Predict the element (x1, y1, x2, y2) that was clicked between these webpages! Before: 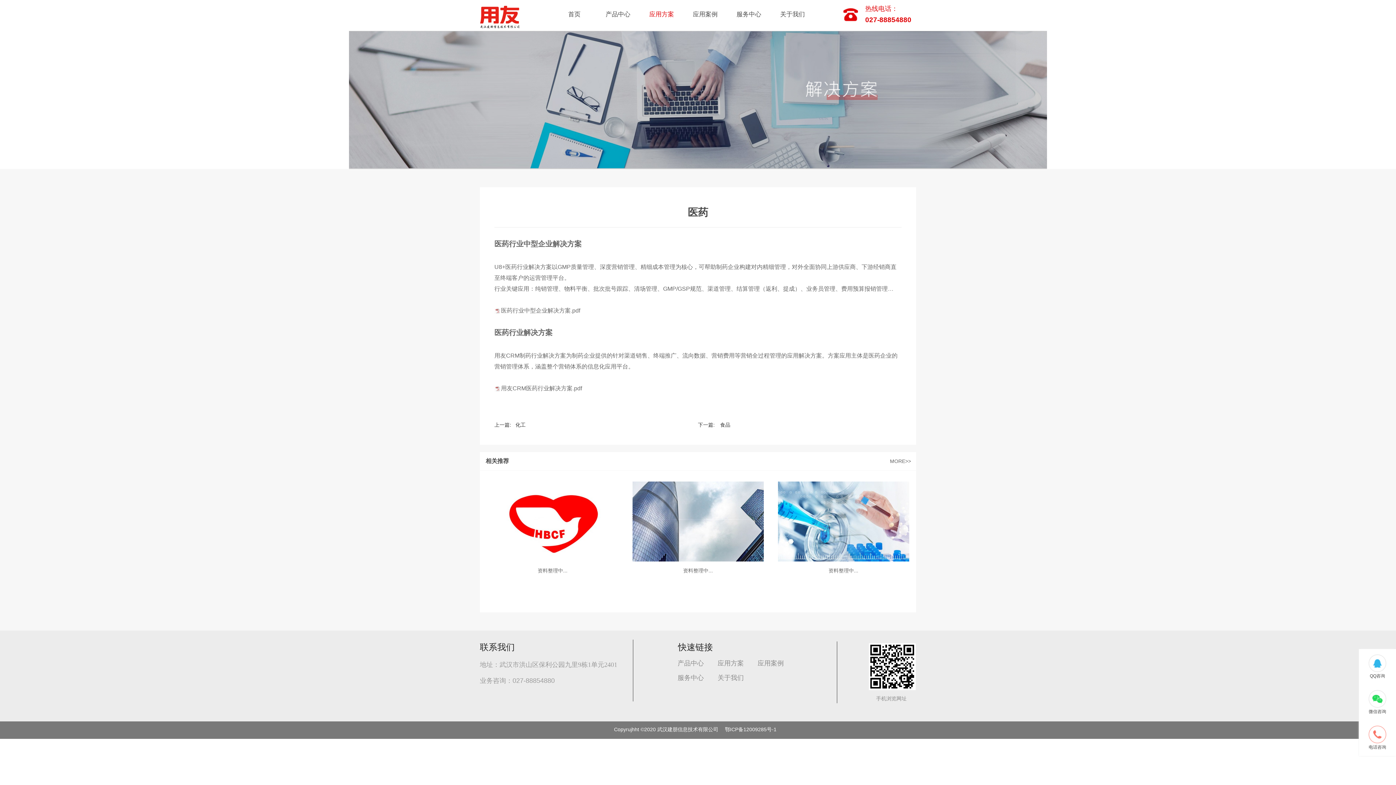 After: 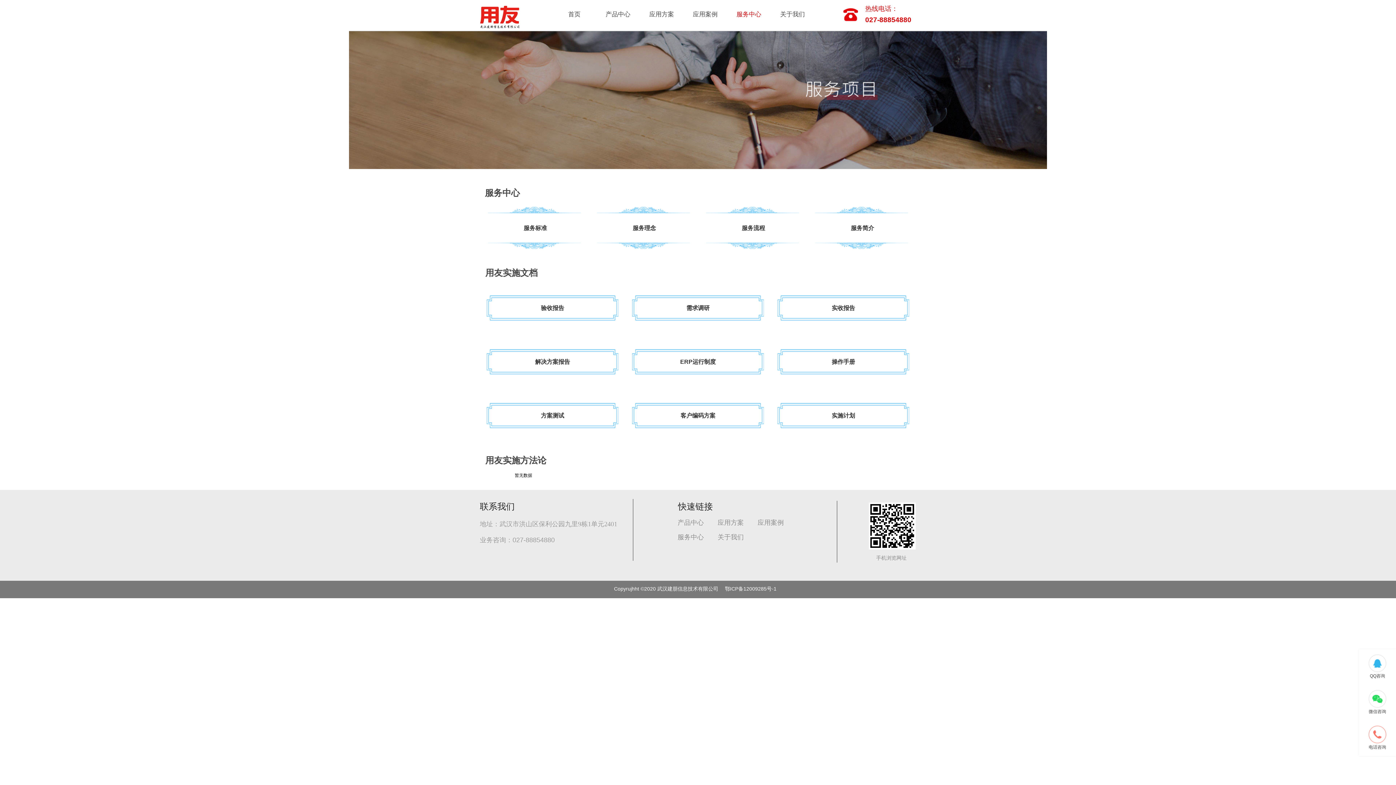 Action: label: 服务中心 bbox: (727, 0, 770, 29)